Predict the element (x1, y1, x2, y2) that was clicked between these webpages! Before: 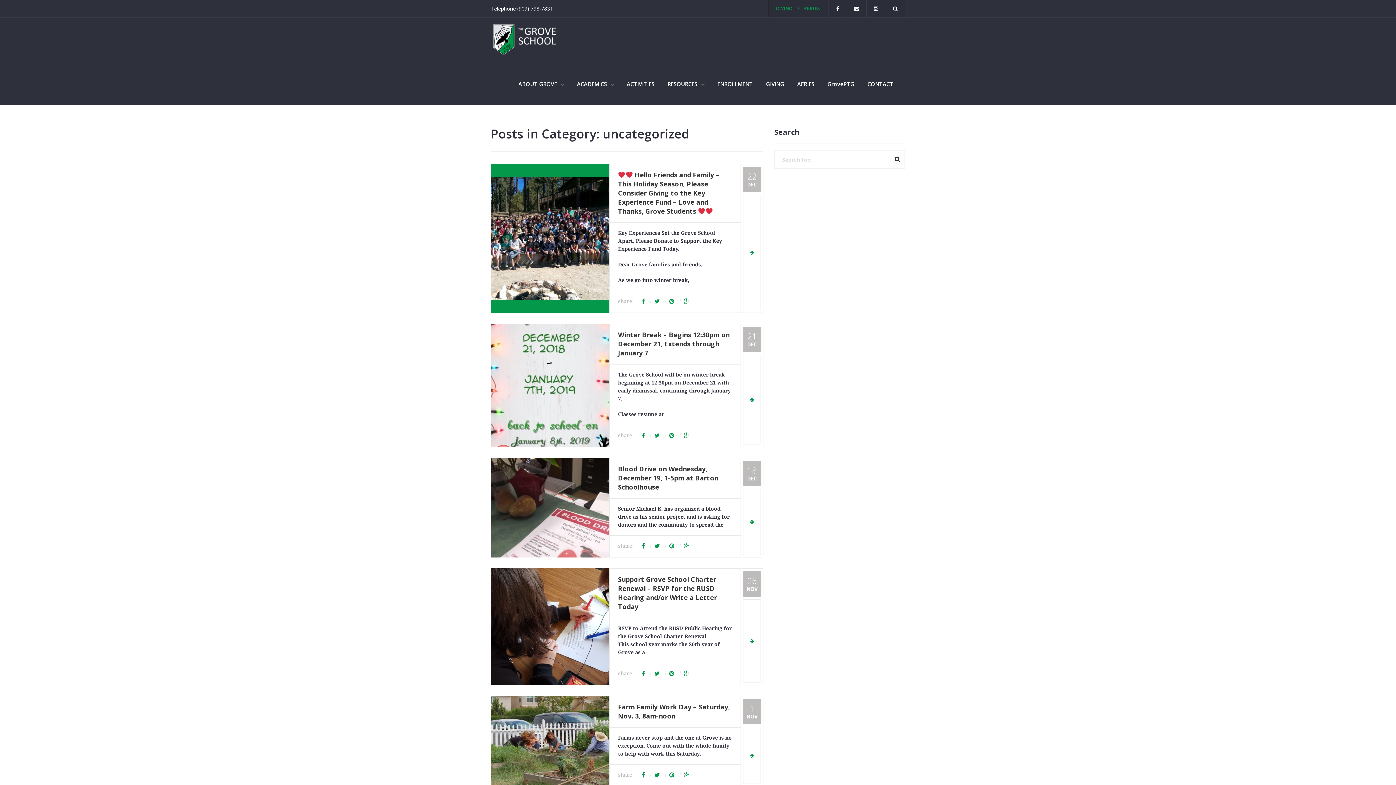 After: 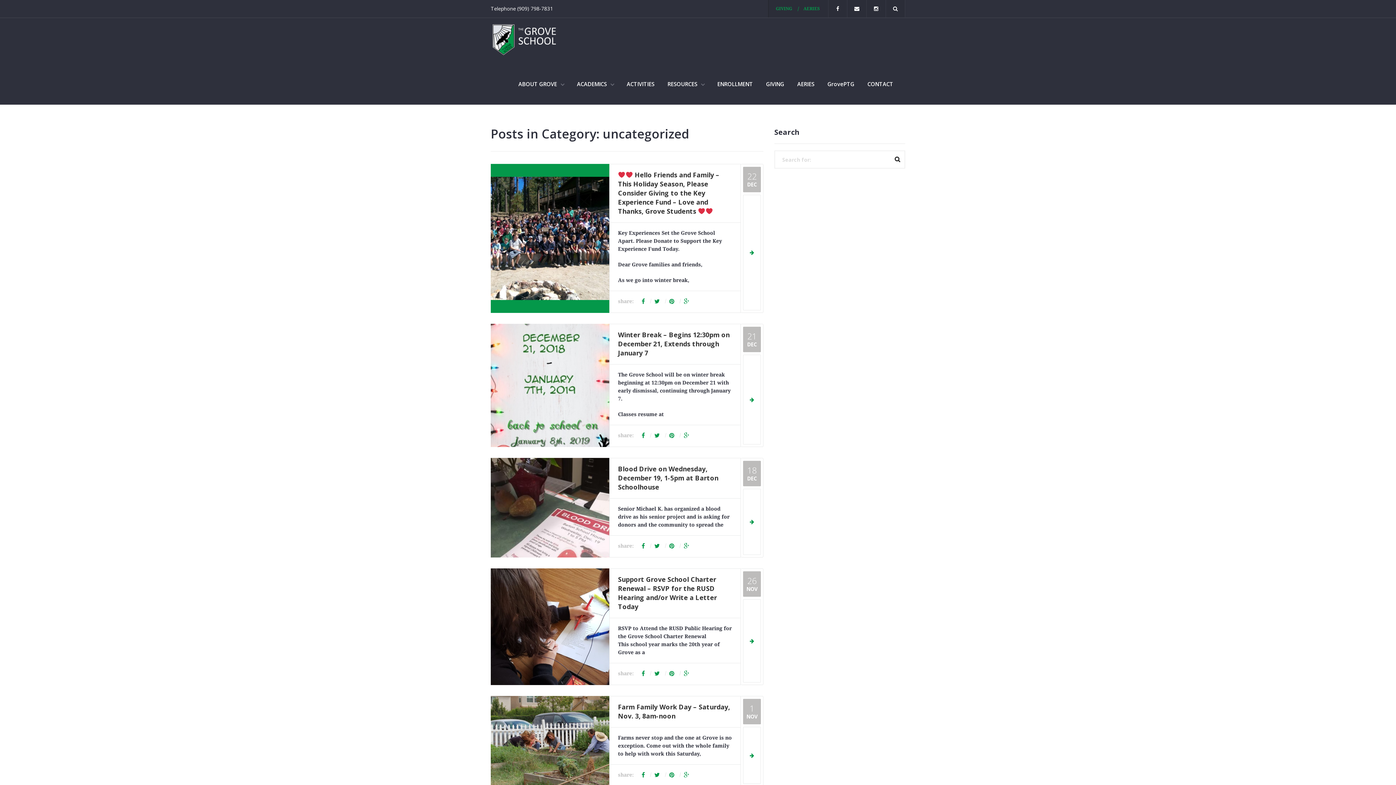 Action: bbox: (679, 772, 694, 778)